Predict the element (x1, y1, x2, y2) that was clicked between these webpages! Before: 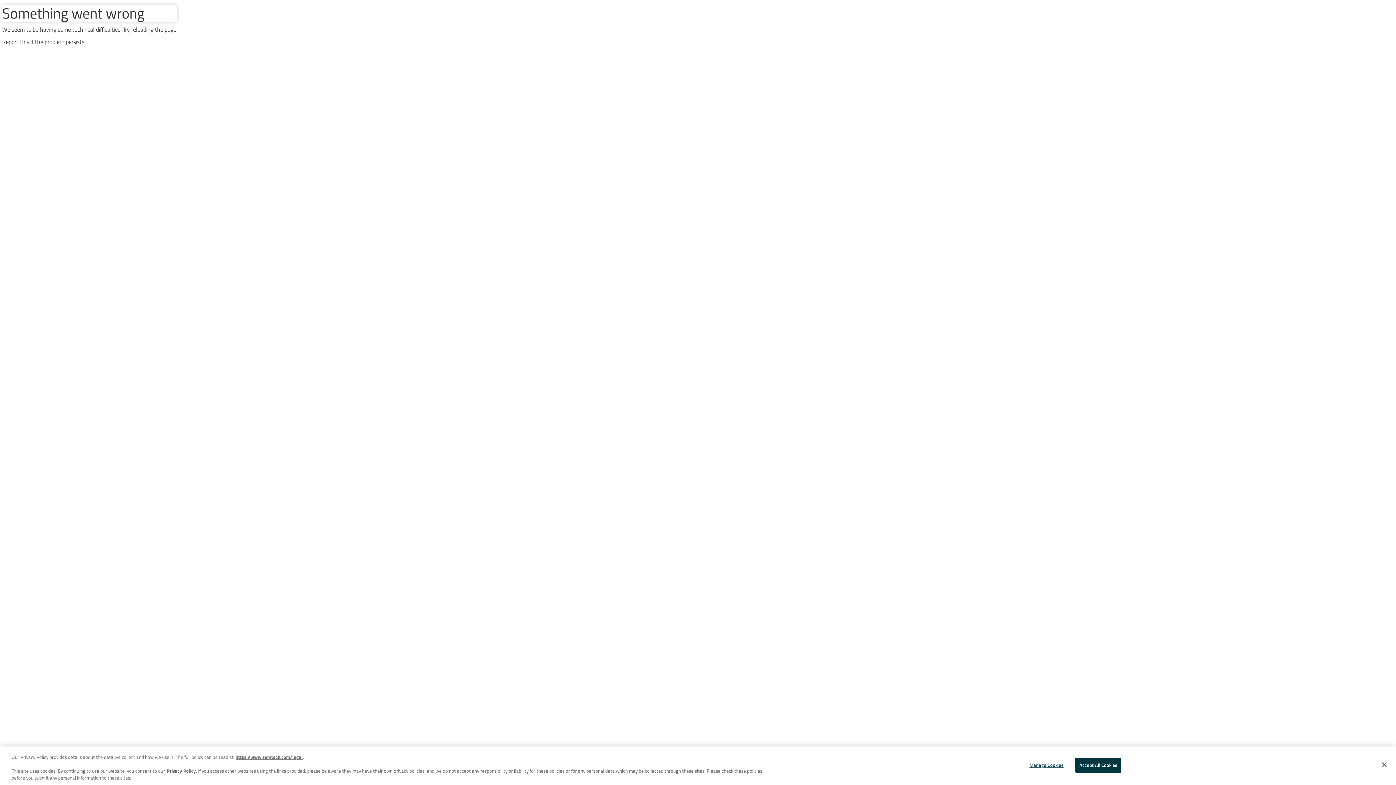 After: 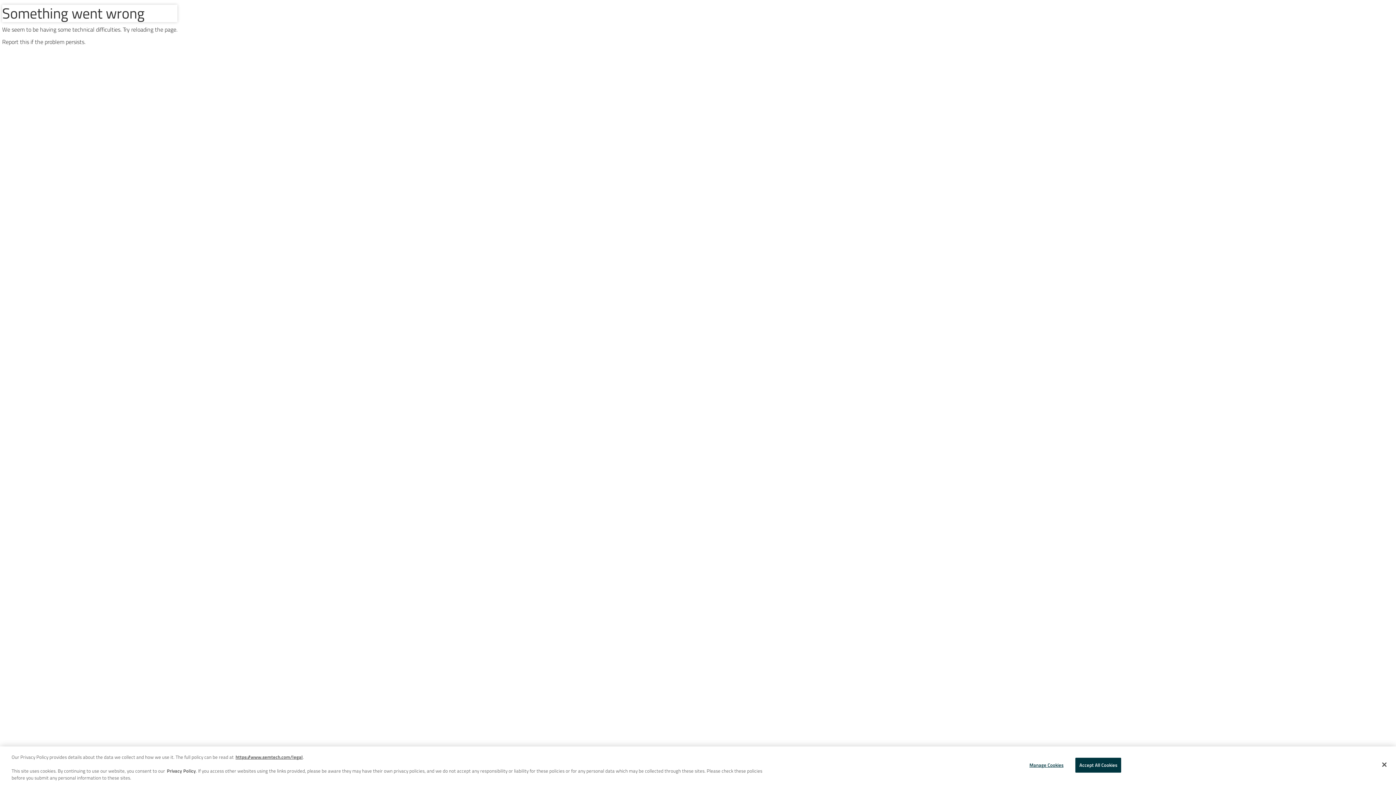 Action: bbox: (166, 767, 196, 774) label: Privacy Policy